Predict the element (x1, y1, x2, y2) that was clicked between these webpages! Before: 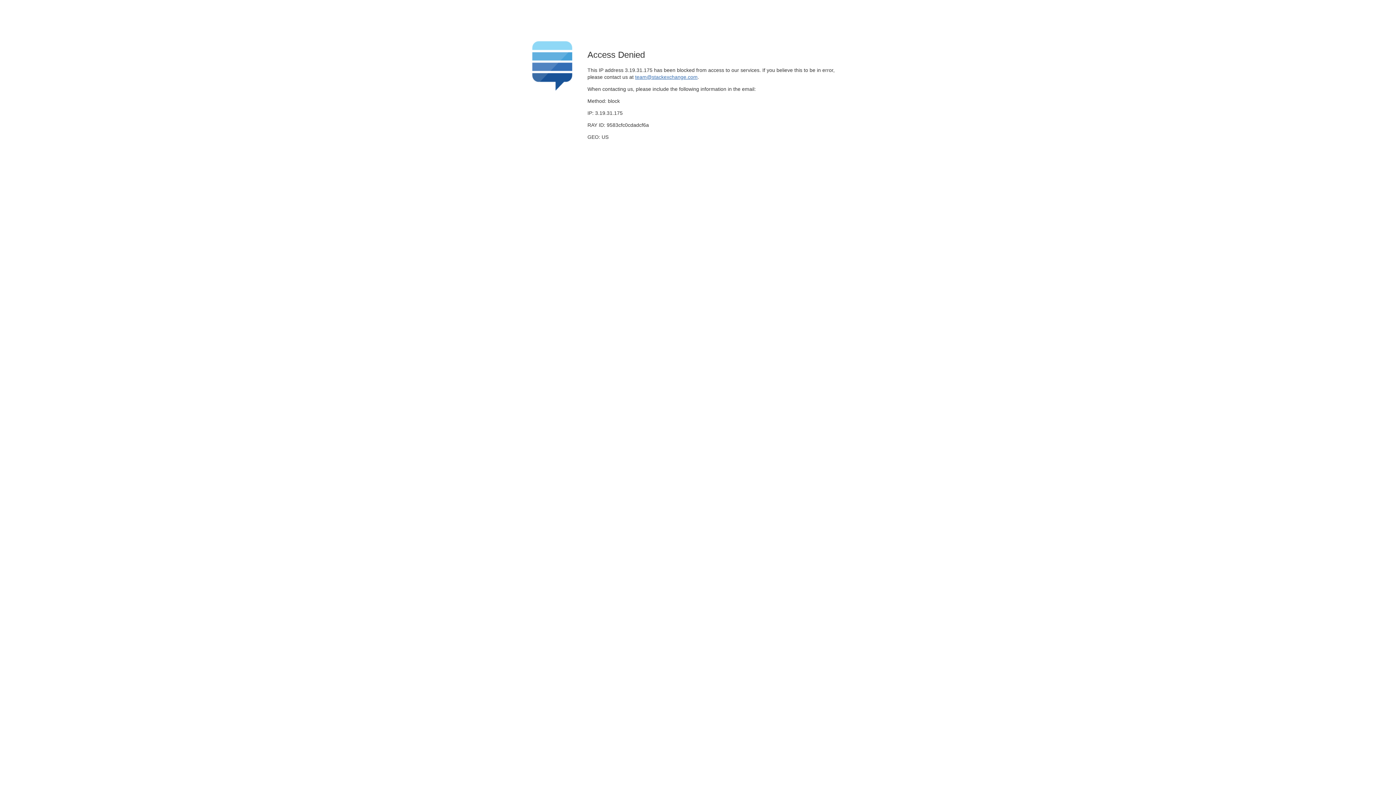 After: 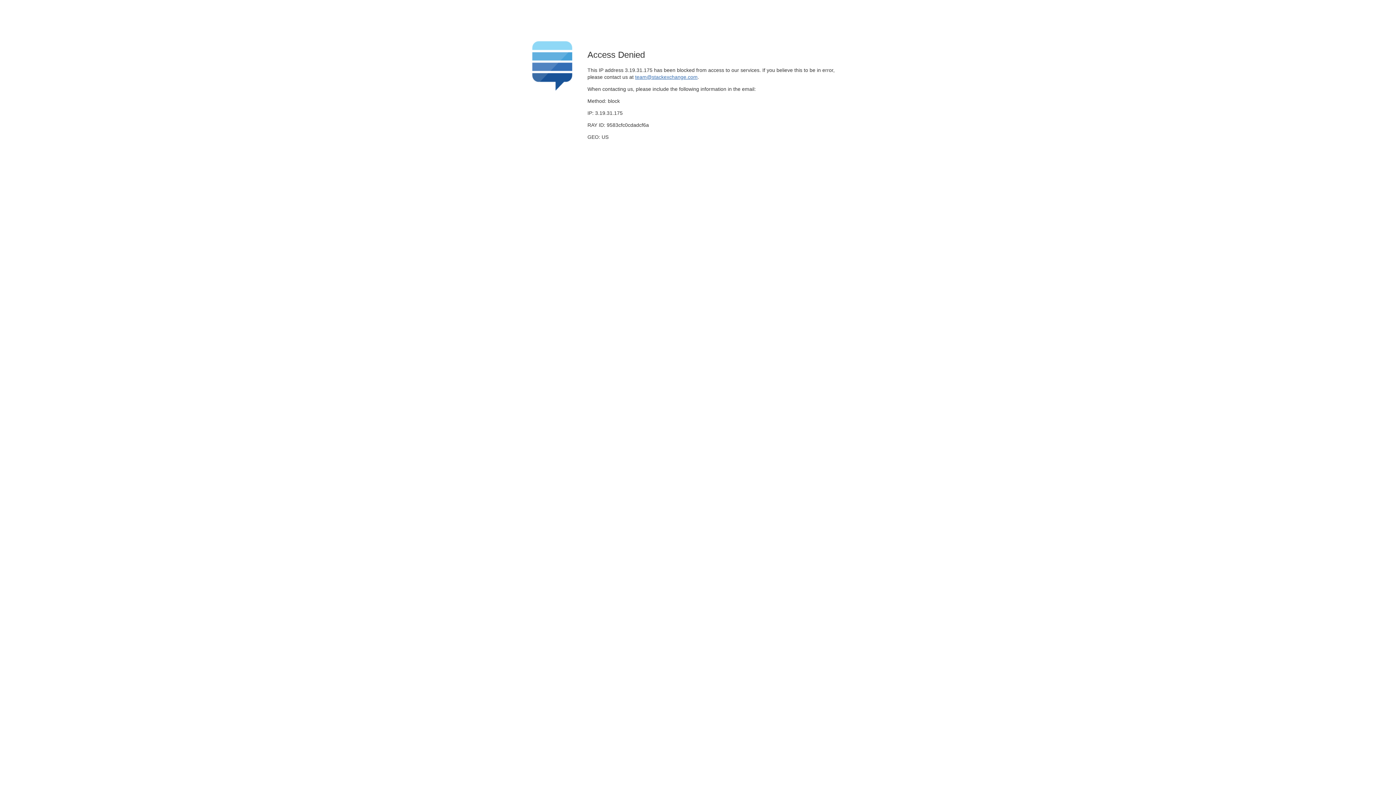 Action: bbox: (635, 74, 697, 79) label: team@stackexchange.com